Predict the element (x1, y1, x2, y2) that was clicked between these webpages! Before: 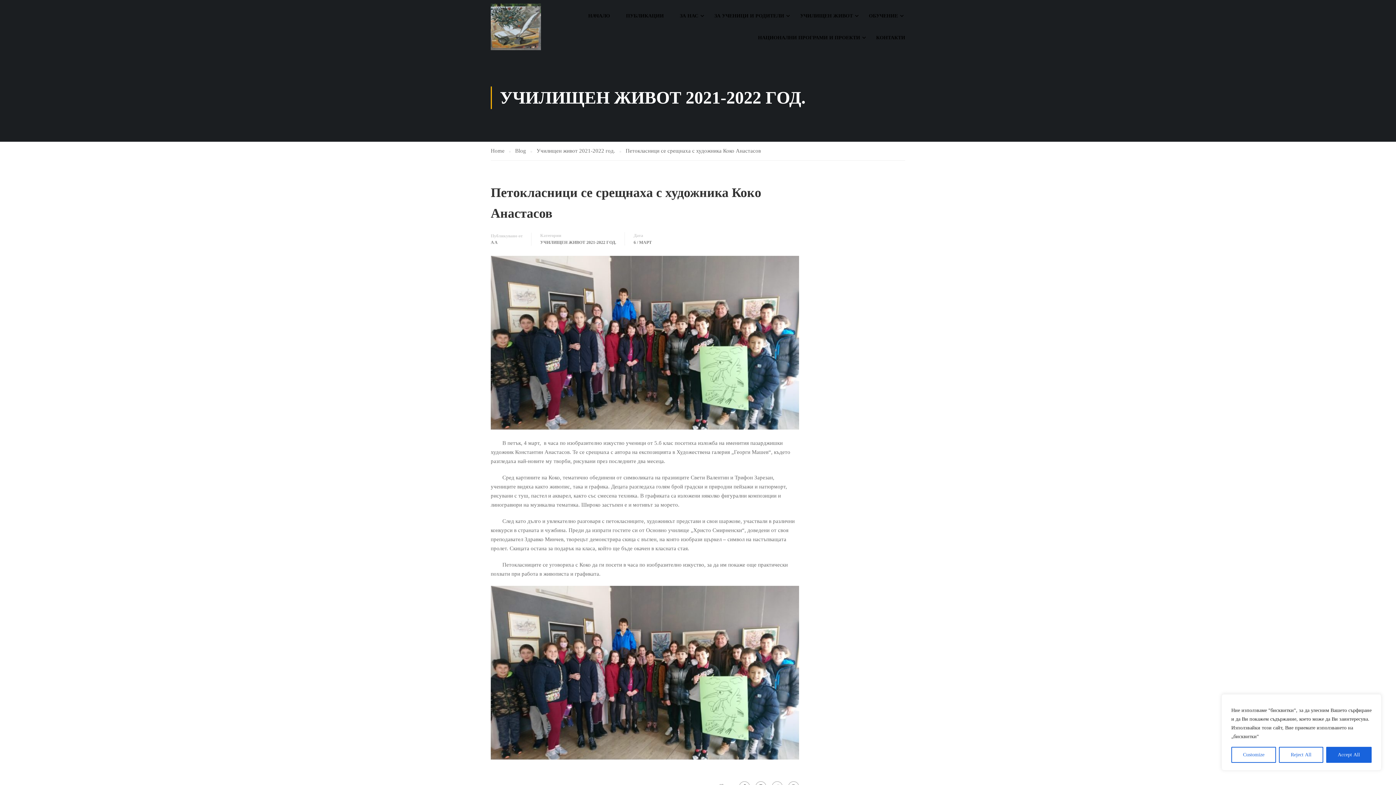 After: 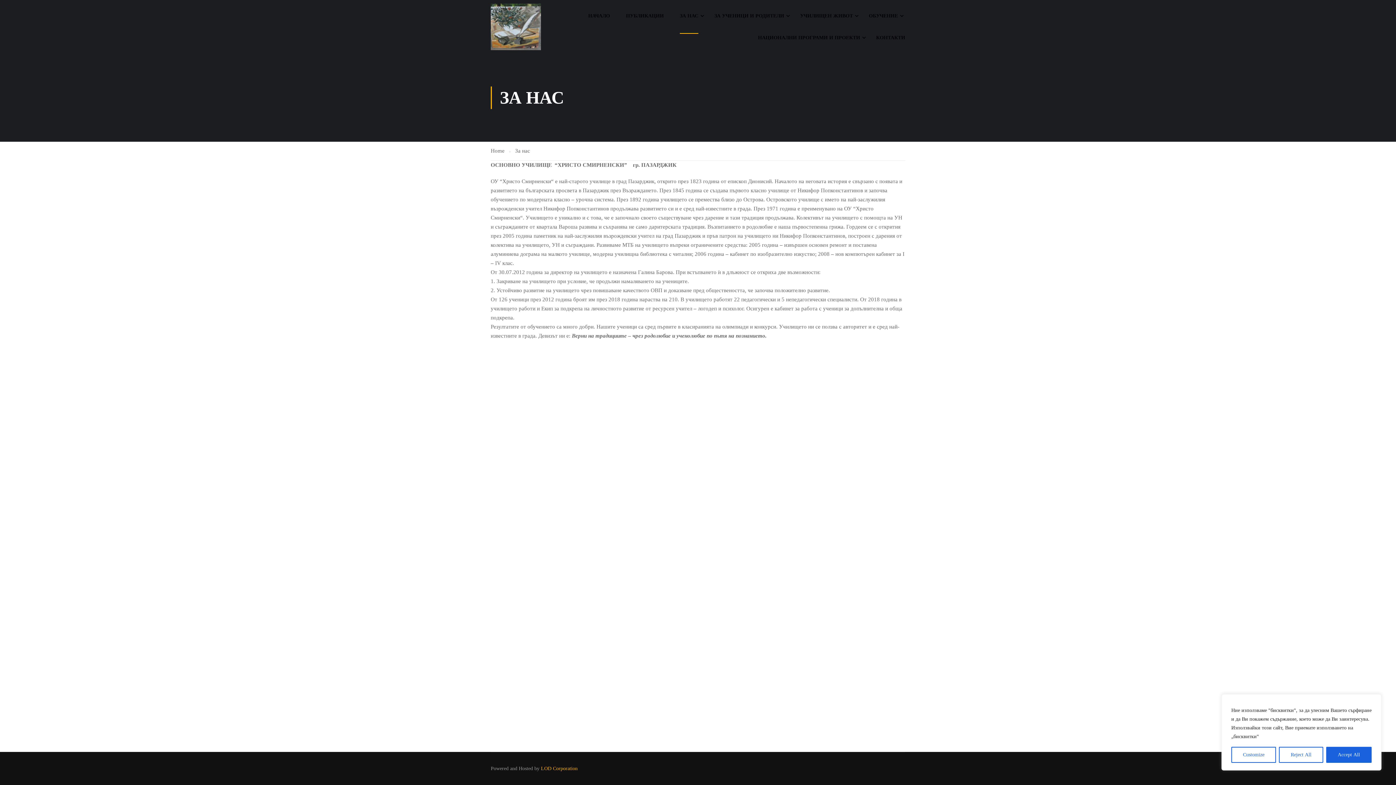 Action: bbox: (672, 5, 705, 26) label: ЗА НАС